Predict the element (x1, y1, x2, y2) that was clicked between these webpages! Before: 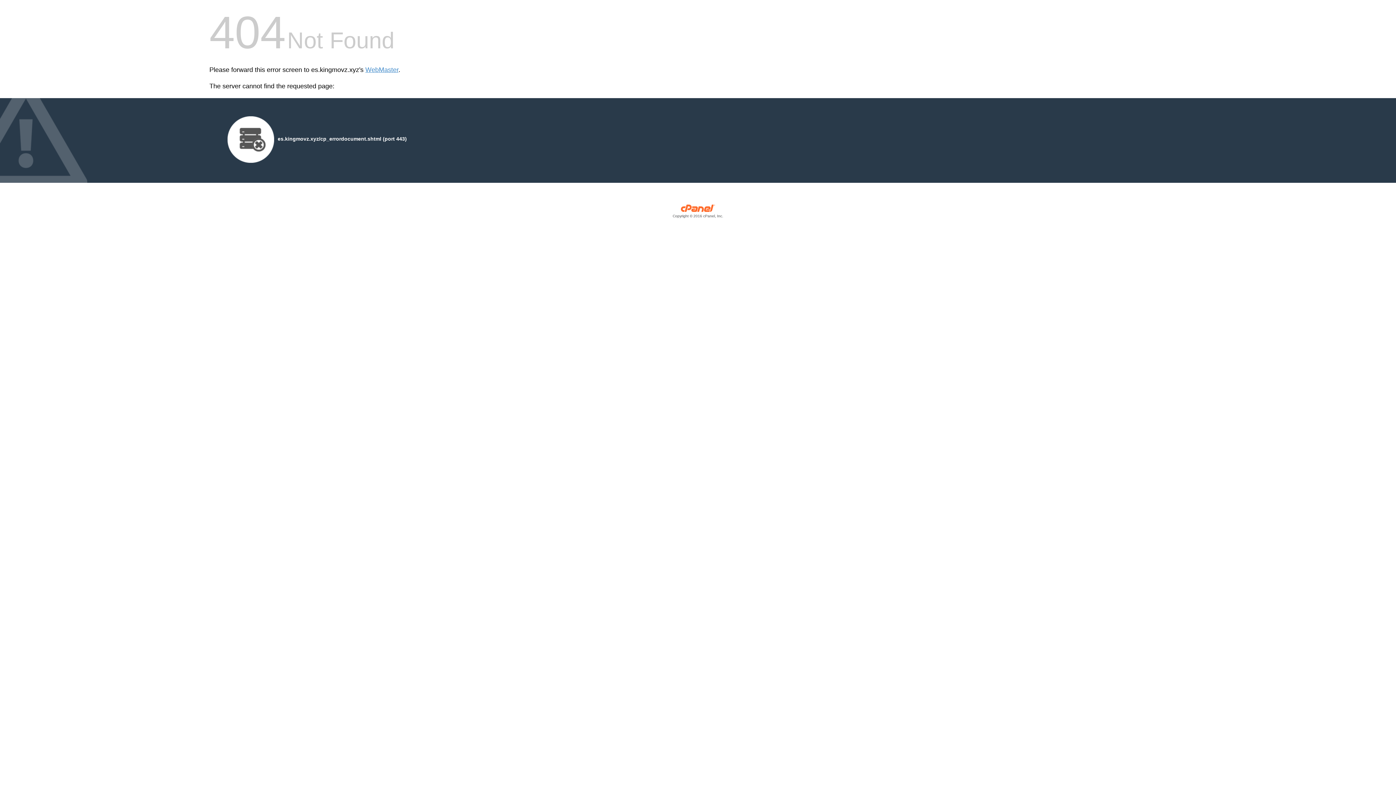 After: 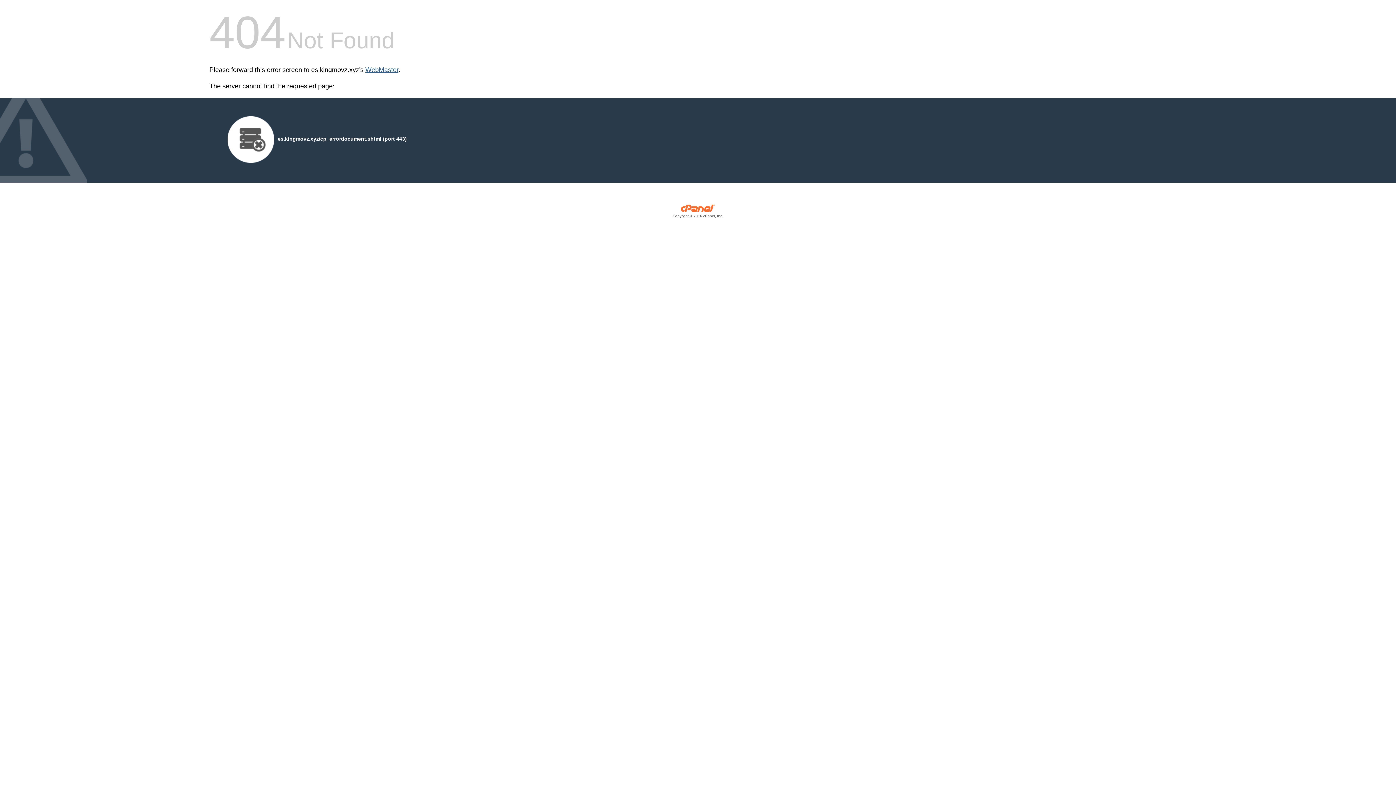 Action: label: WebMaster bbox: (365, 66, 398, 73)